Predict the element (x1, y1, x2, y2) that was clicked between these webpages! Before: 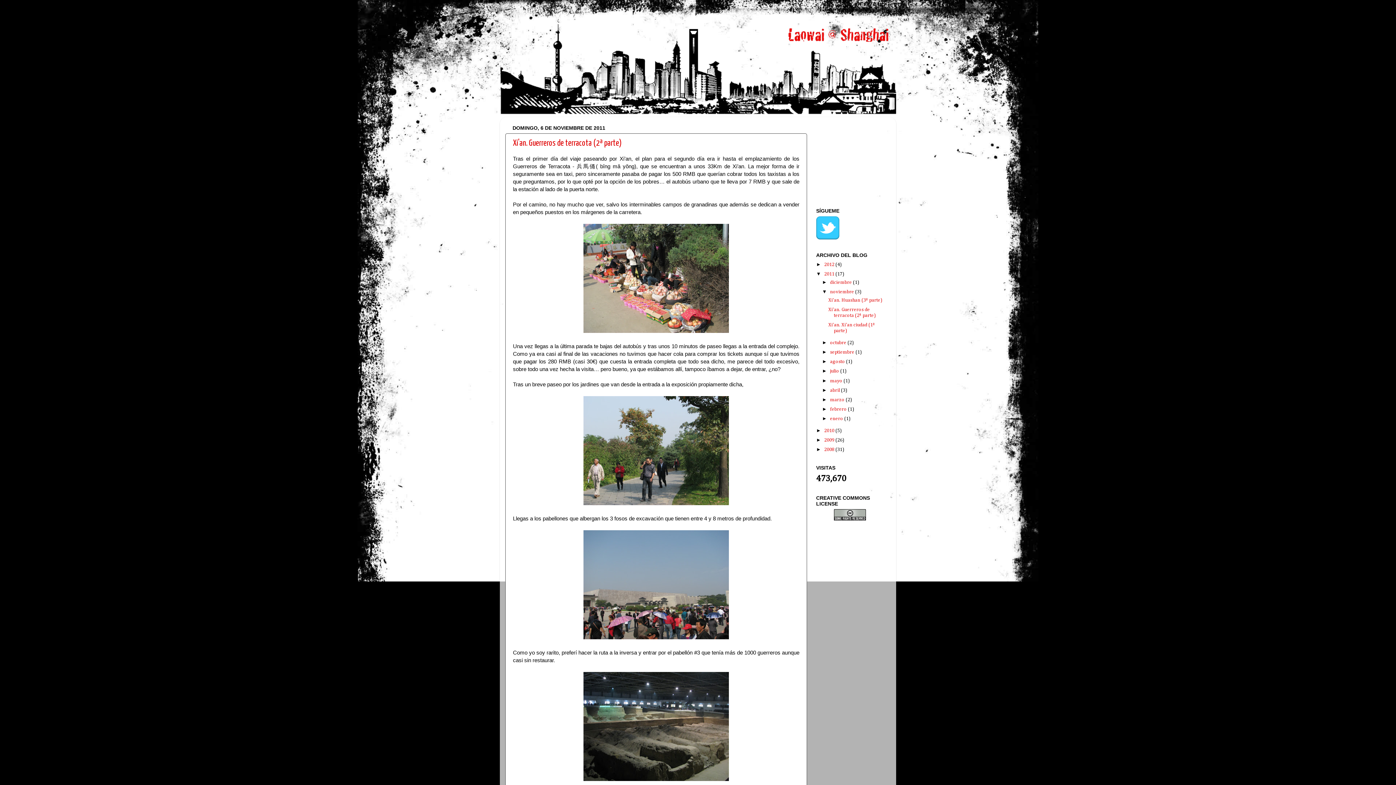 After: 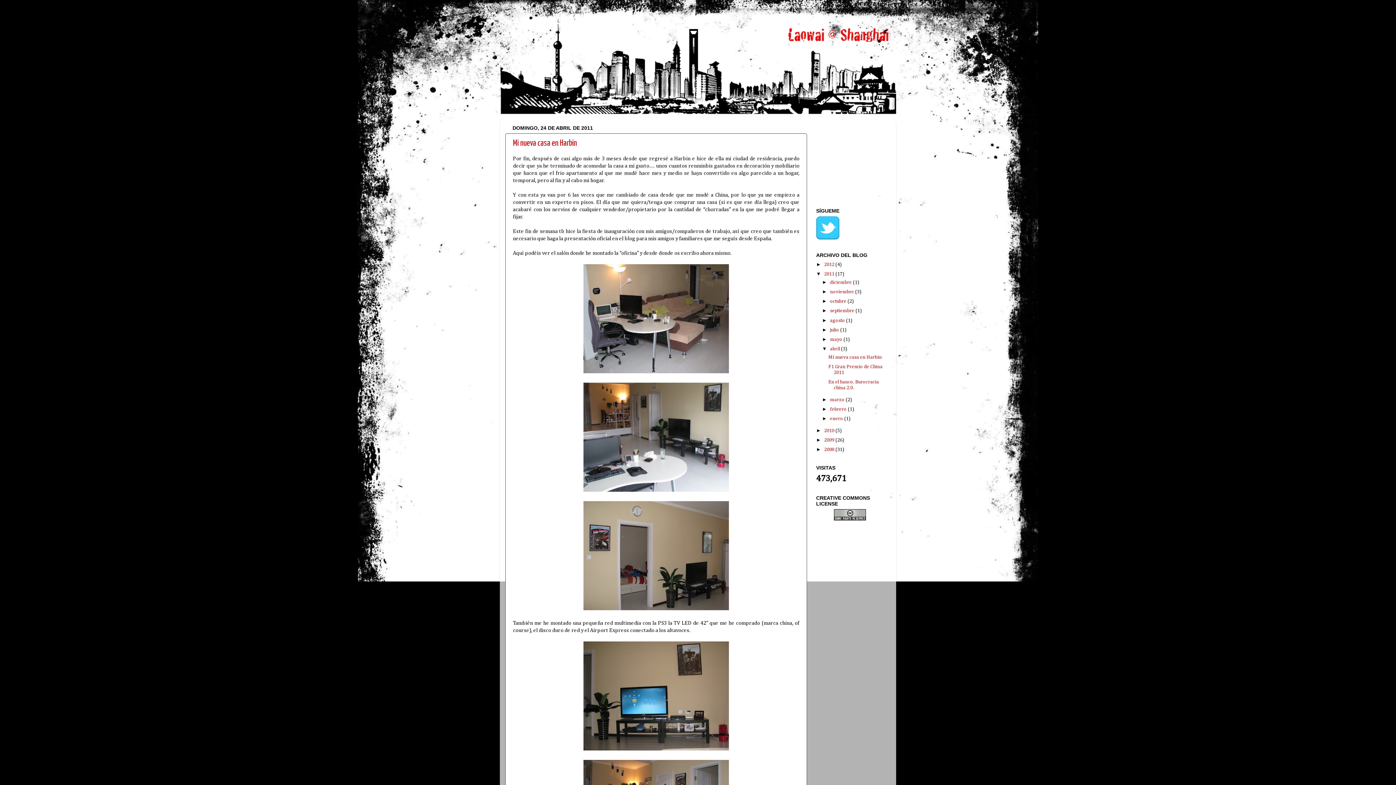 Action: bbox: (830, 387, 841, 392) label: abril 